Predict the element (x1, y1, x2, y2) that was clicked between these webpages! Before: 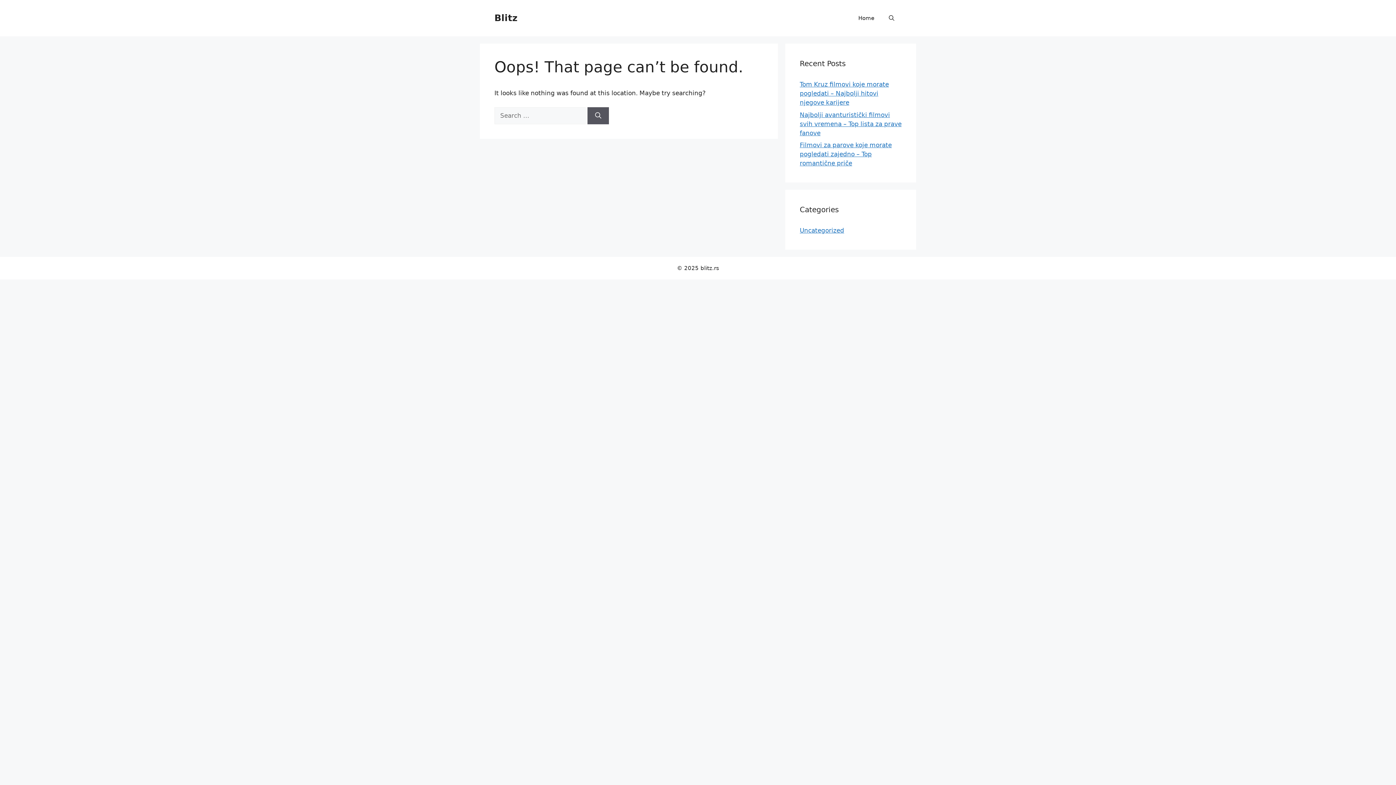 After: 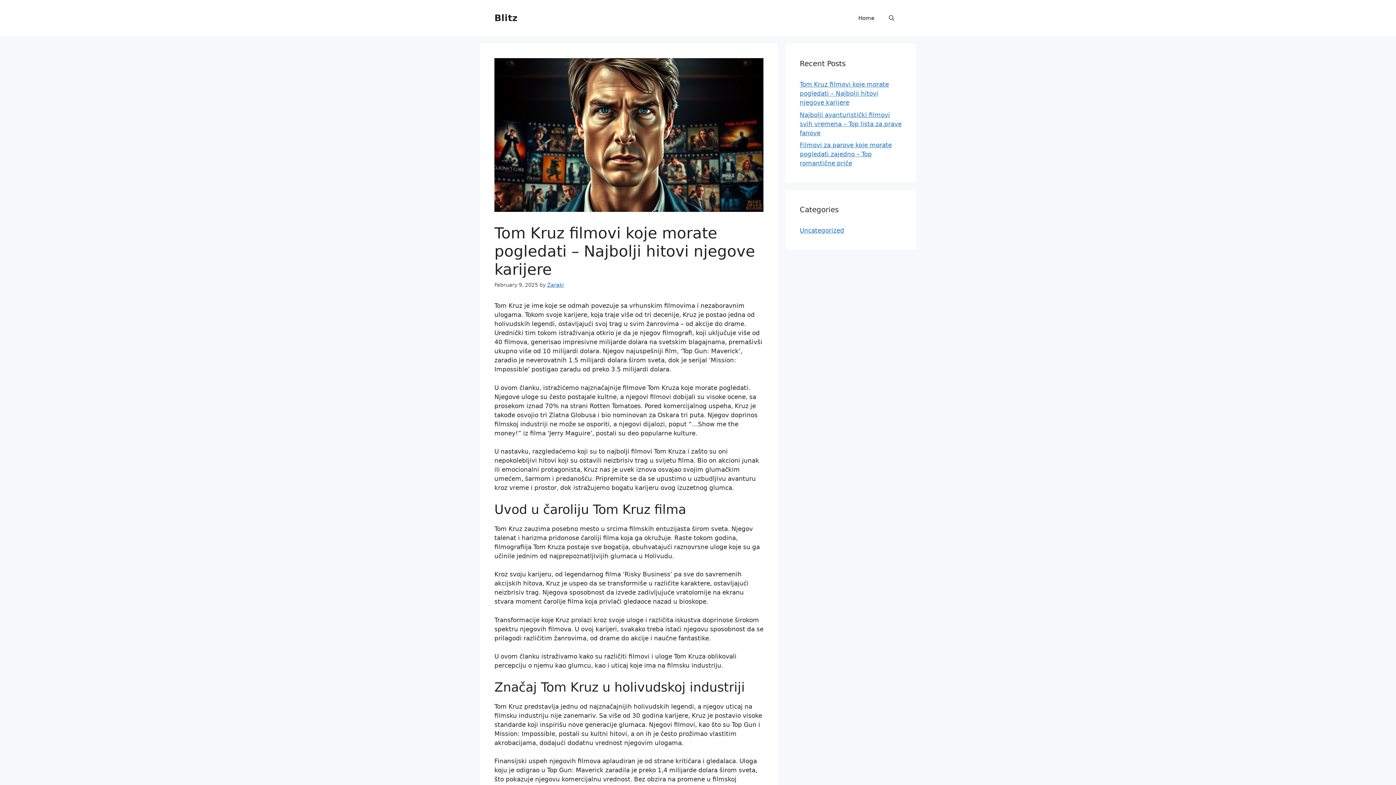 Action: label: Tom Kruz filmovi koje morate pogledati – Najbolji hitovi njegove karijere bbox: (800, 80, 889, 106)